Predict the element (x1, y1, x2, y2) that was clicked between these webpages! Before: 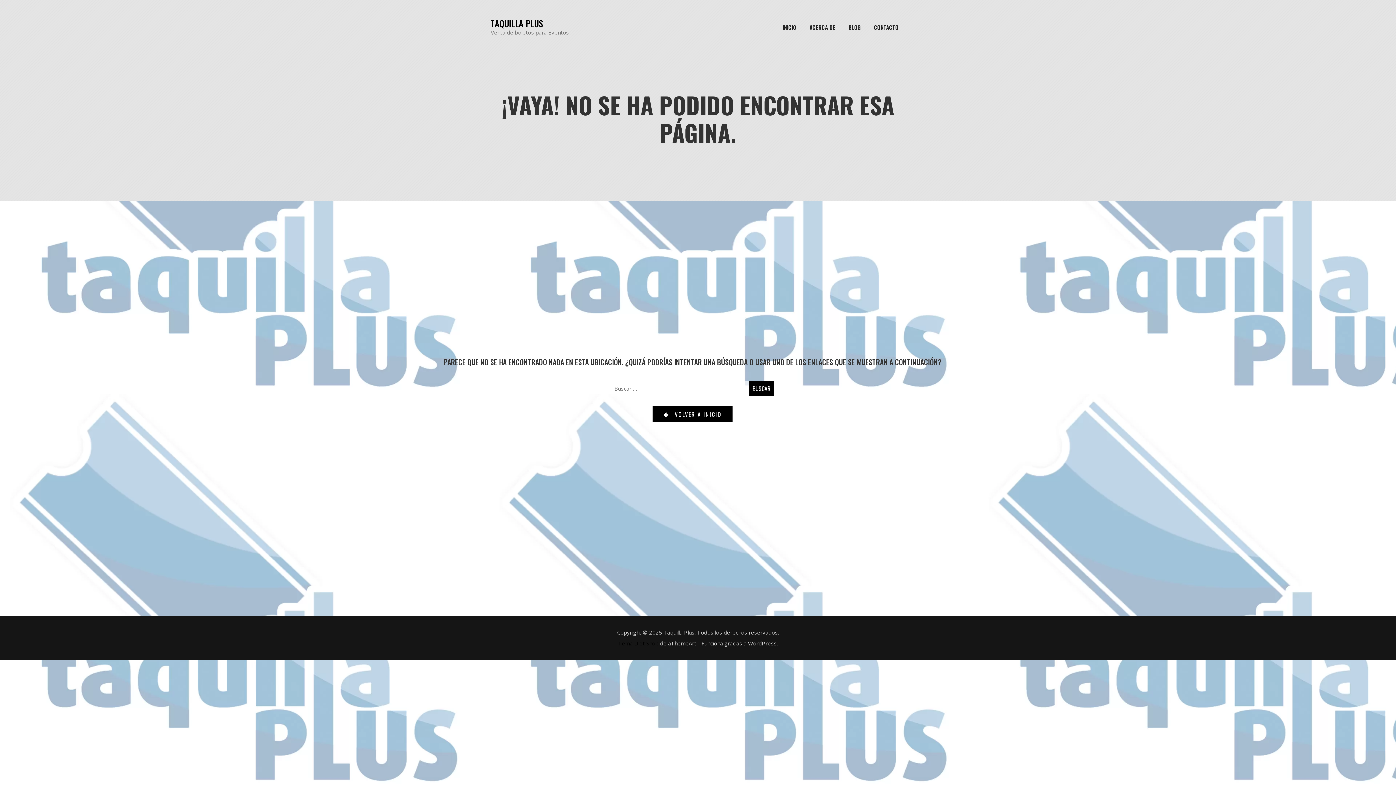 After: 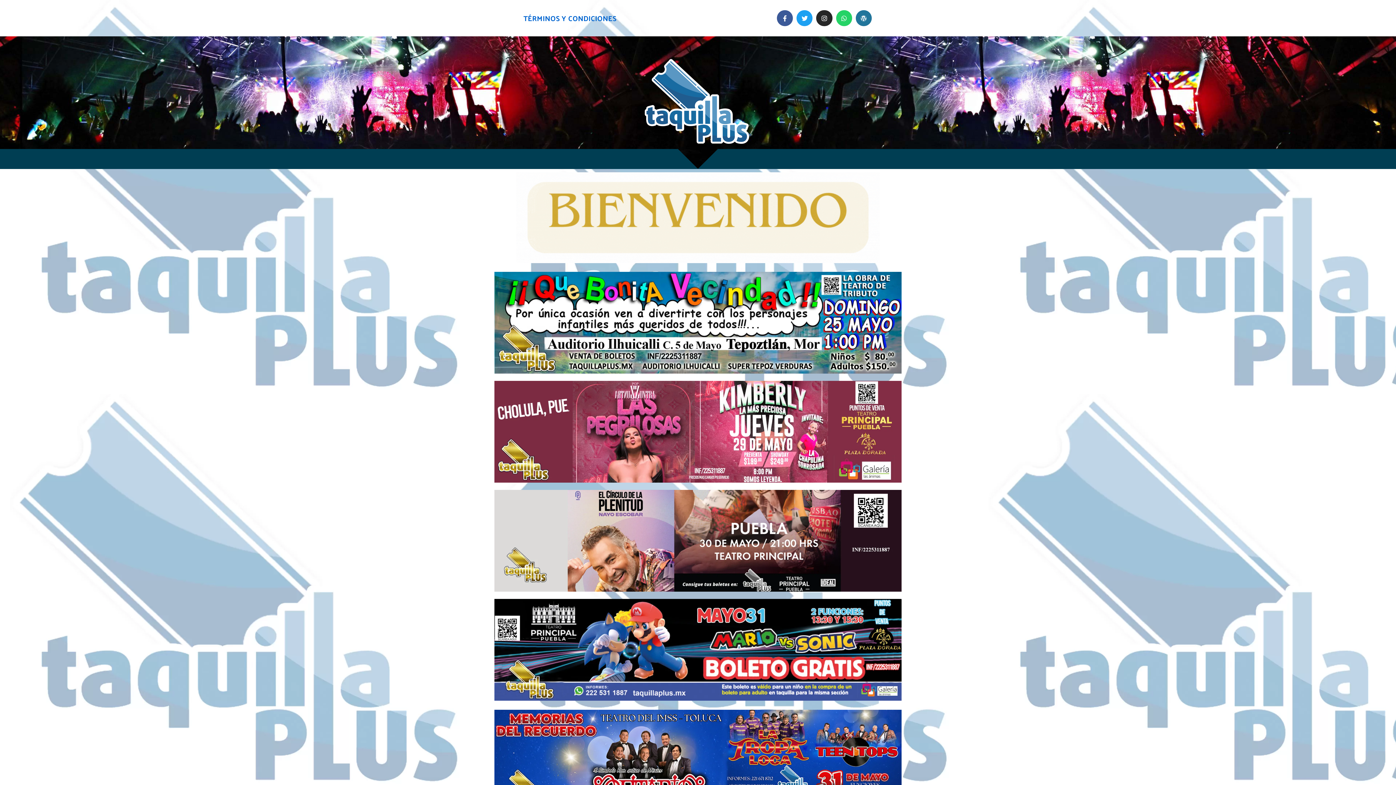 Action: label: INICIO bbox: (776, 18, 803, 36)